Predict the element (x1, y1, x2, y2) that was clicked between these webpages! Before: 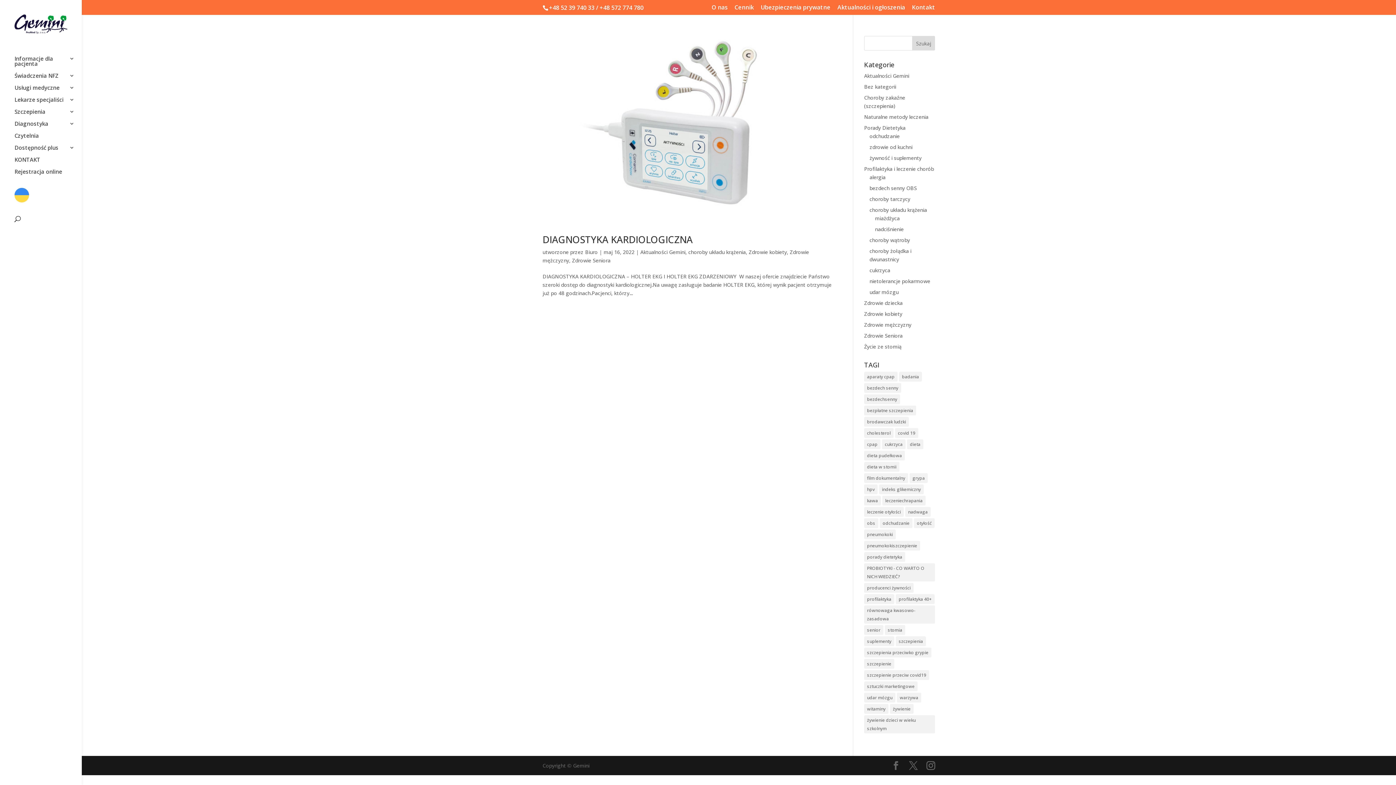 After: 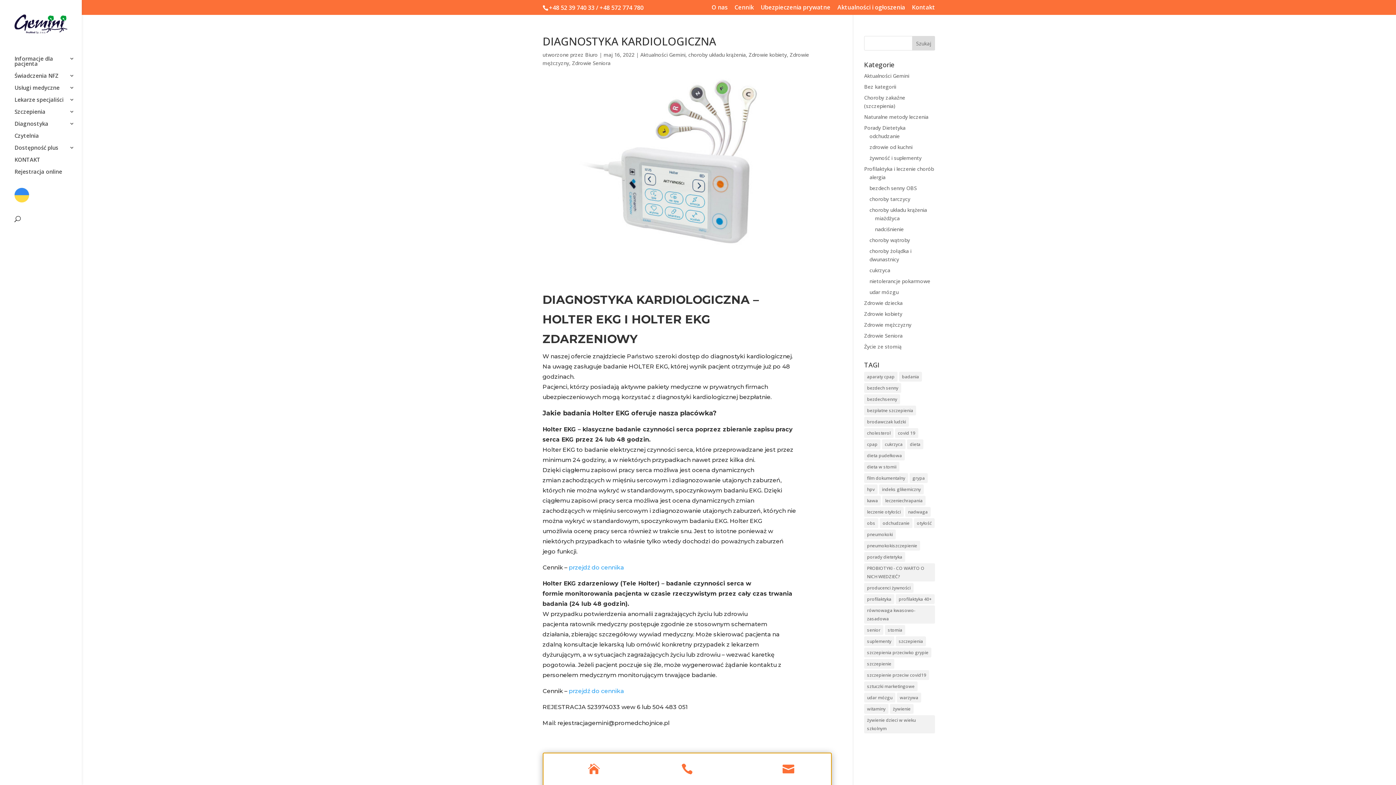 Action: bbox: (542, 233, 692, 246) label: DIAGNOSTYKA KARDIOLOGICZNA